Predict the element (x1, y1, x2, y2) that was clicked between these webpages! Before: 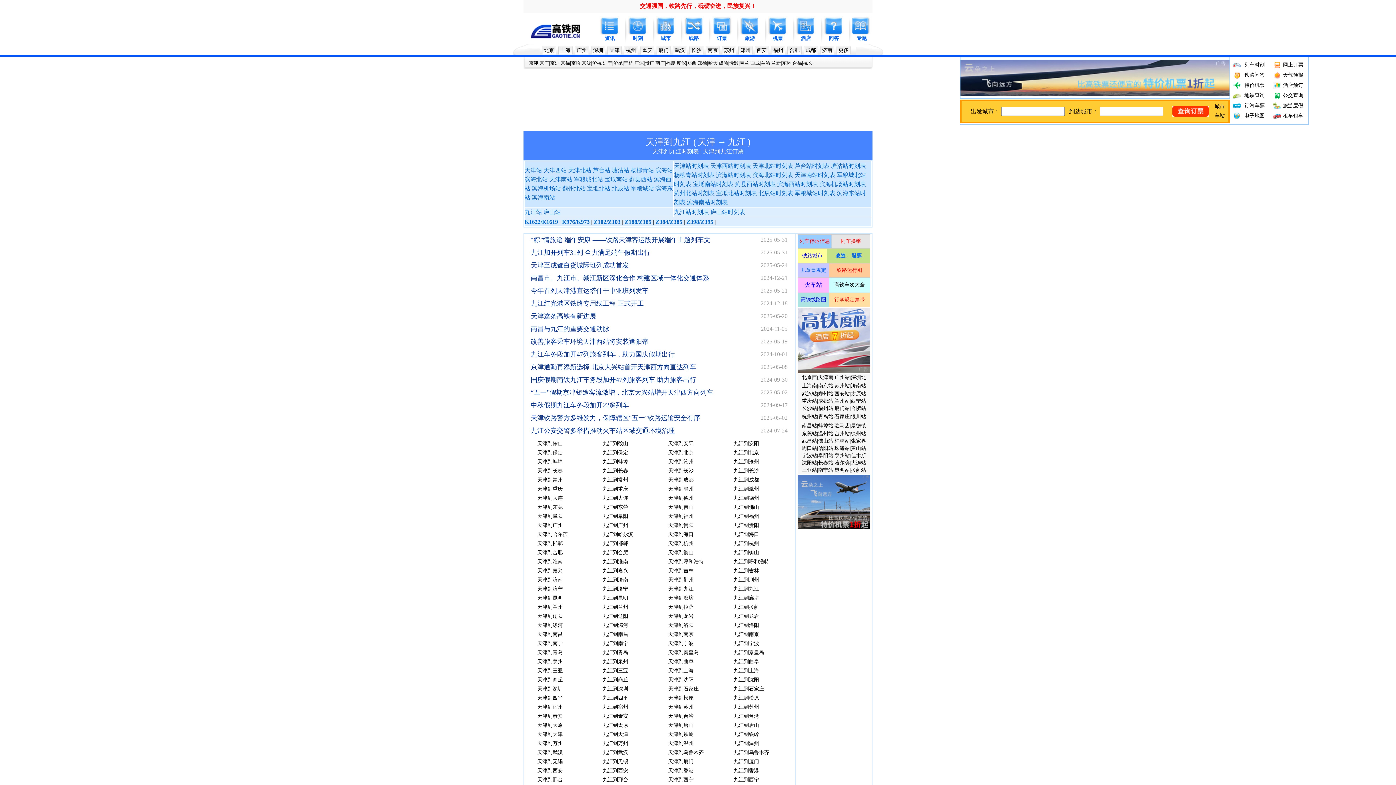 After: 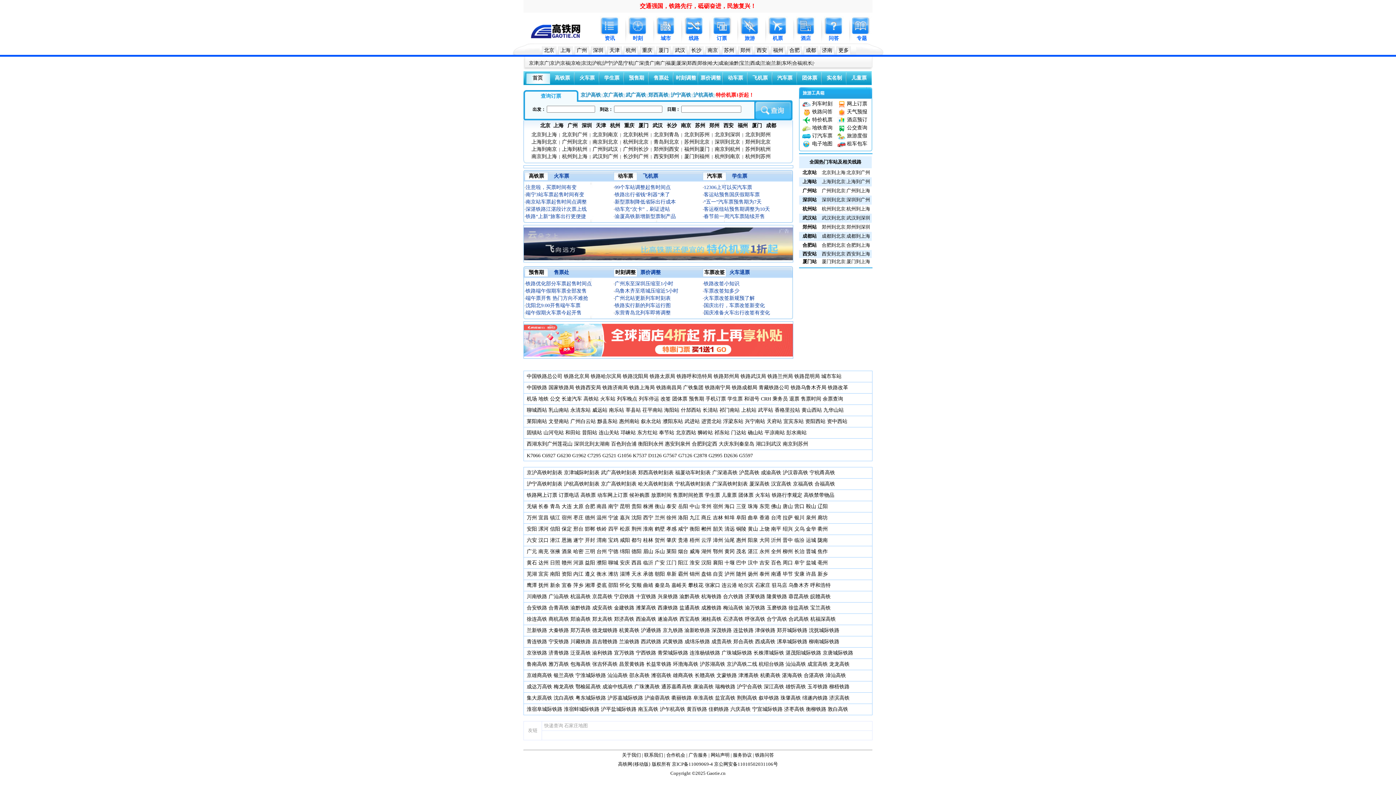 Action: bbox: (712, 16, 732, 34)